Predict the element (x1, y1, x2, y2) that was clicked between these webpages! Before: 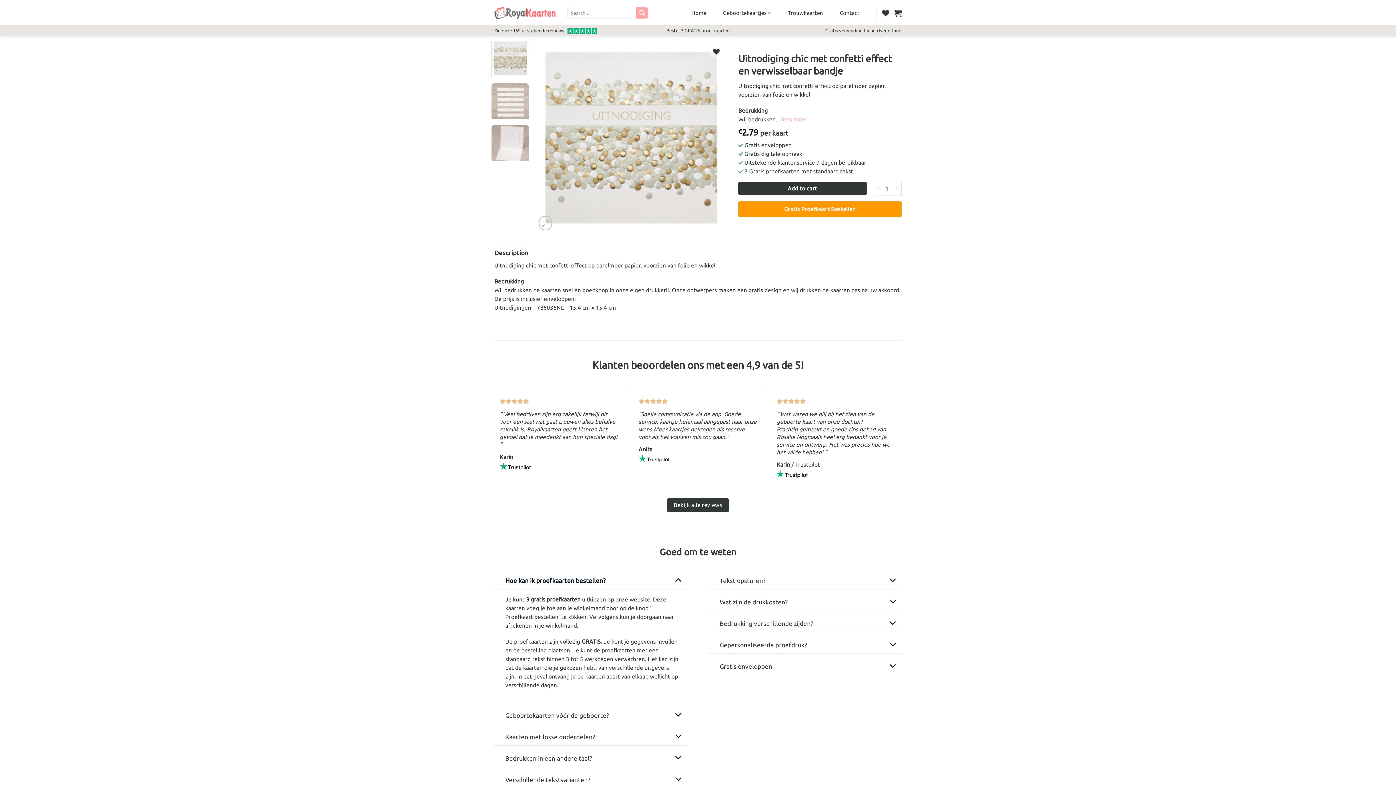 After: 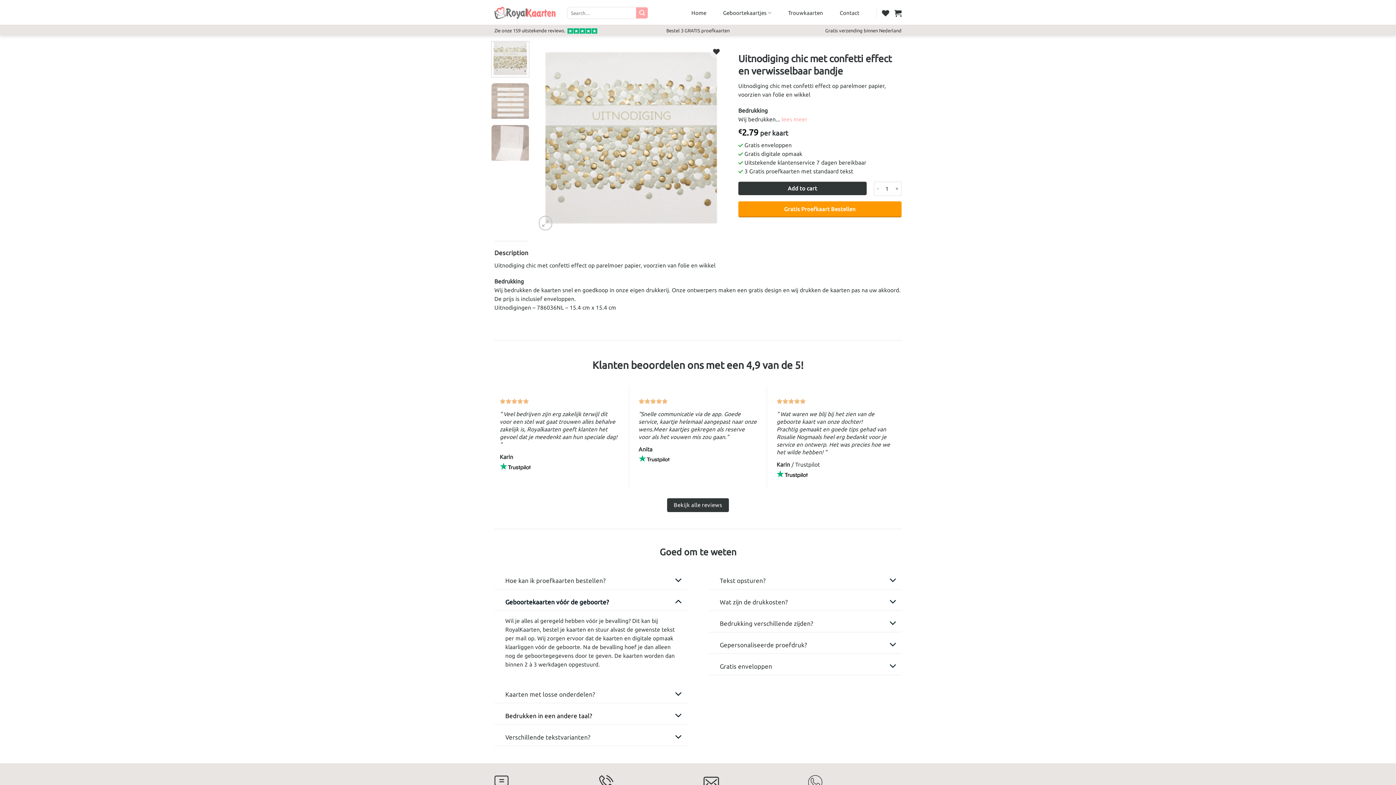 Action: bbox: (671, 708, 685, 723)